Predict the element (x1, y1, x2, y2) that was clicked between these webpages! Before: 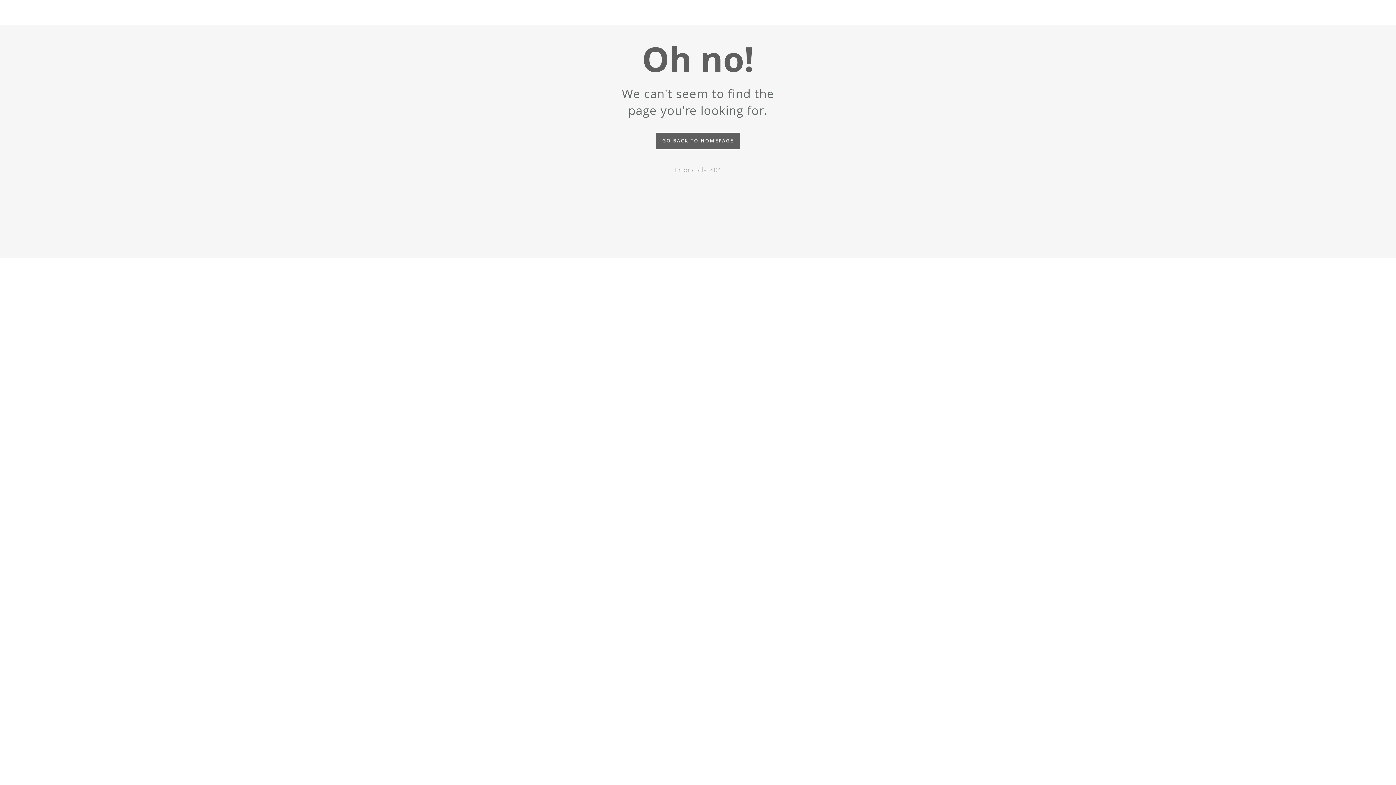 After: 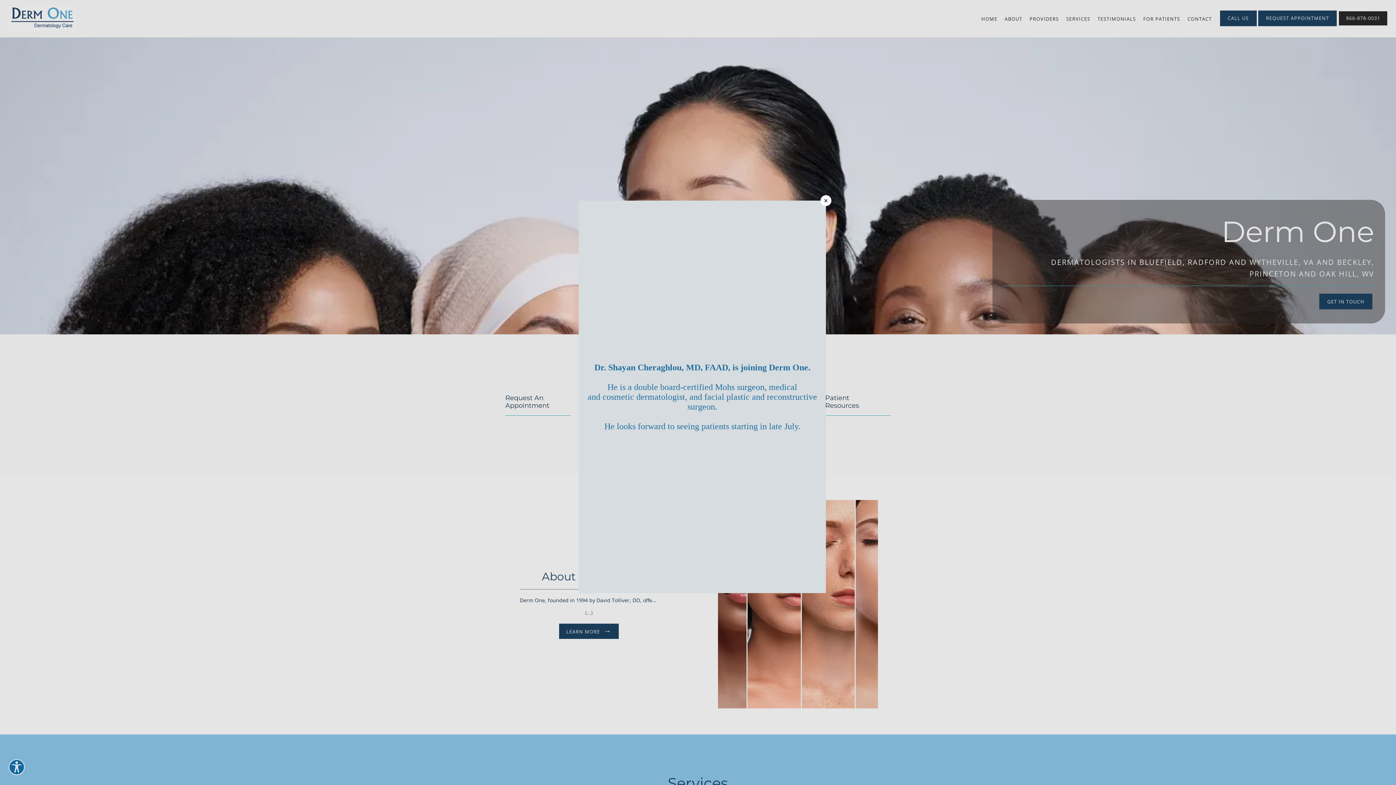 Action: label: GO BACK TO HOMEPAGE bbox: (656, 132, 740, 149)